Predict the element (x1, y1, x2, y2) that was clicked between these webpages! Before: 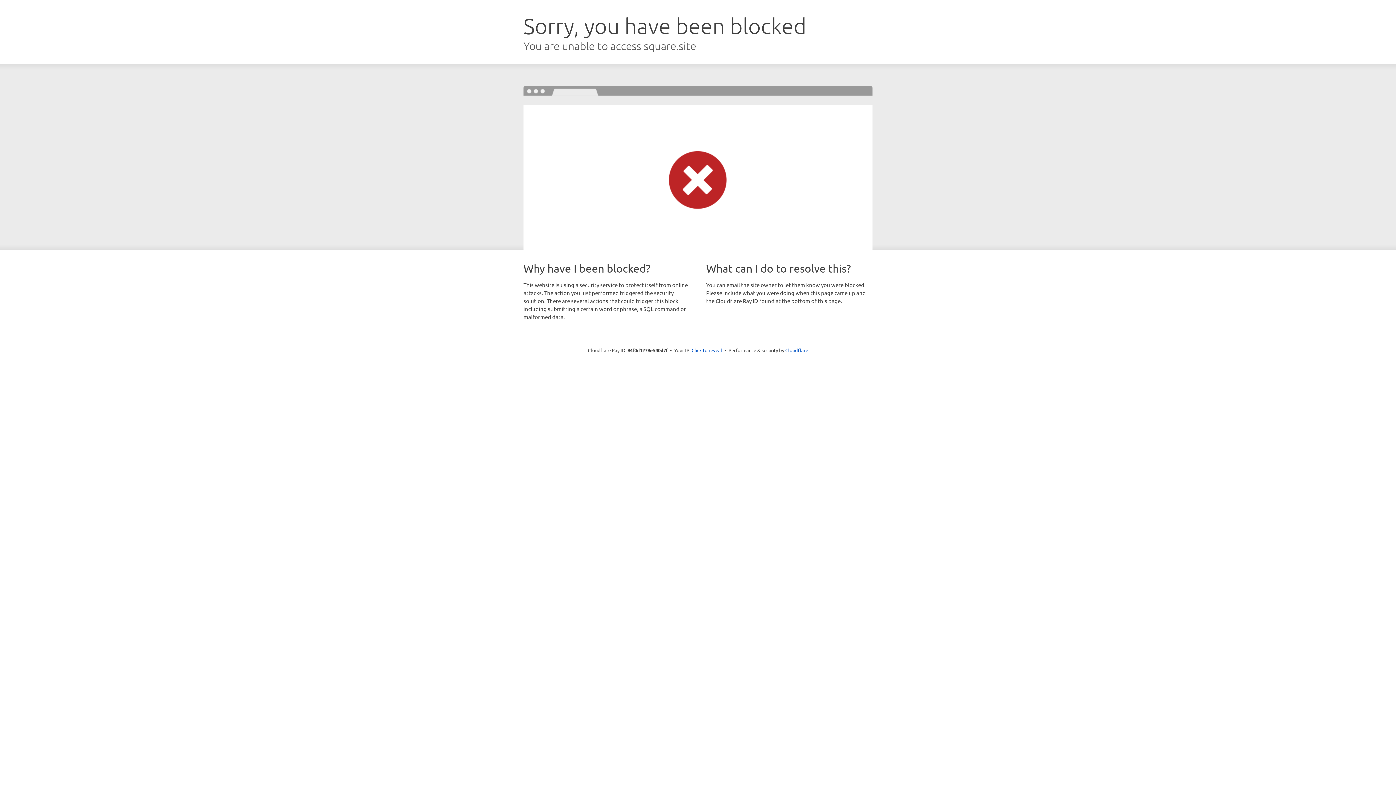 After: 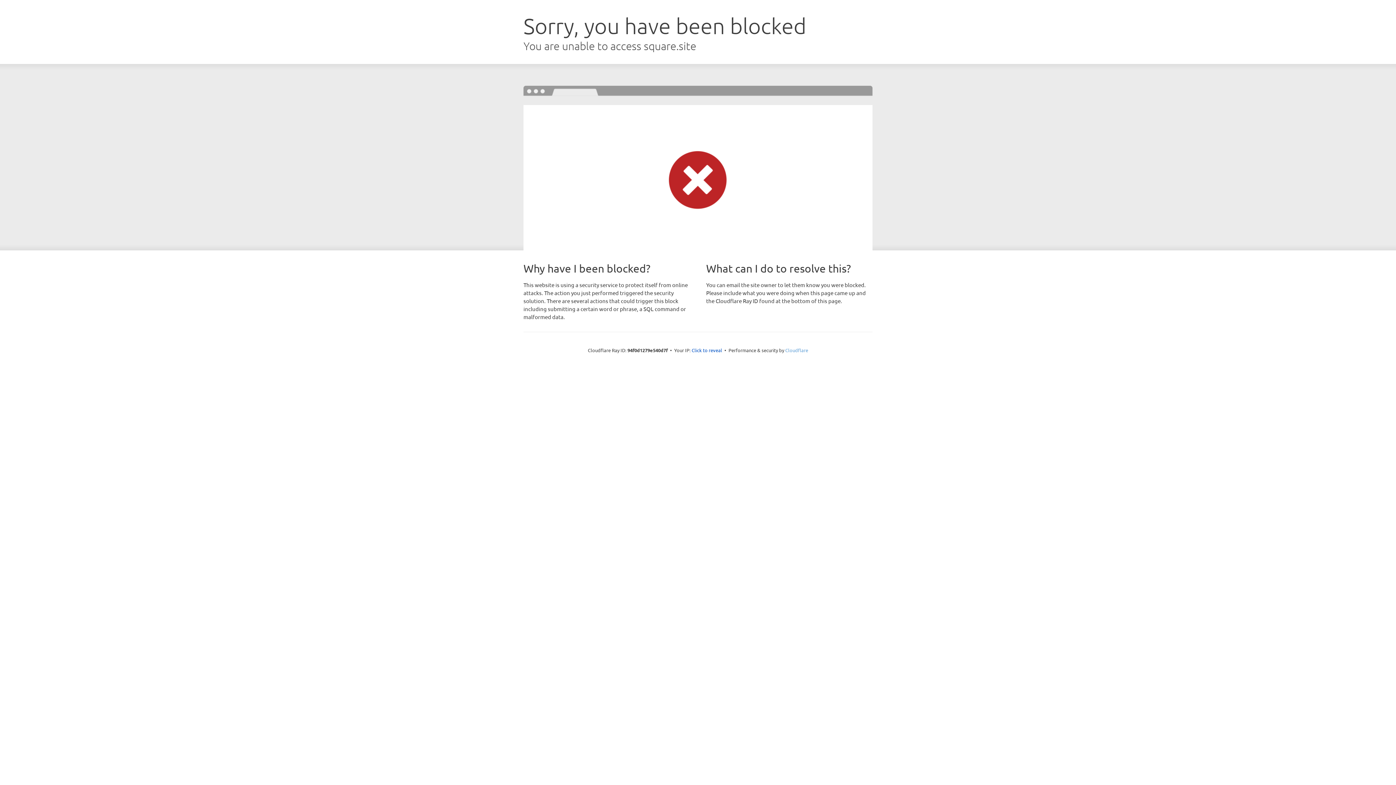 Action: label: Cloudflare bbox: (785, 347, 808, 353)